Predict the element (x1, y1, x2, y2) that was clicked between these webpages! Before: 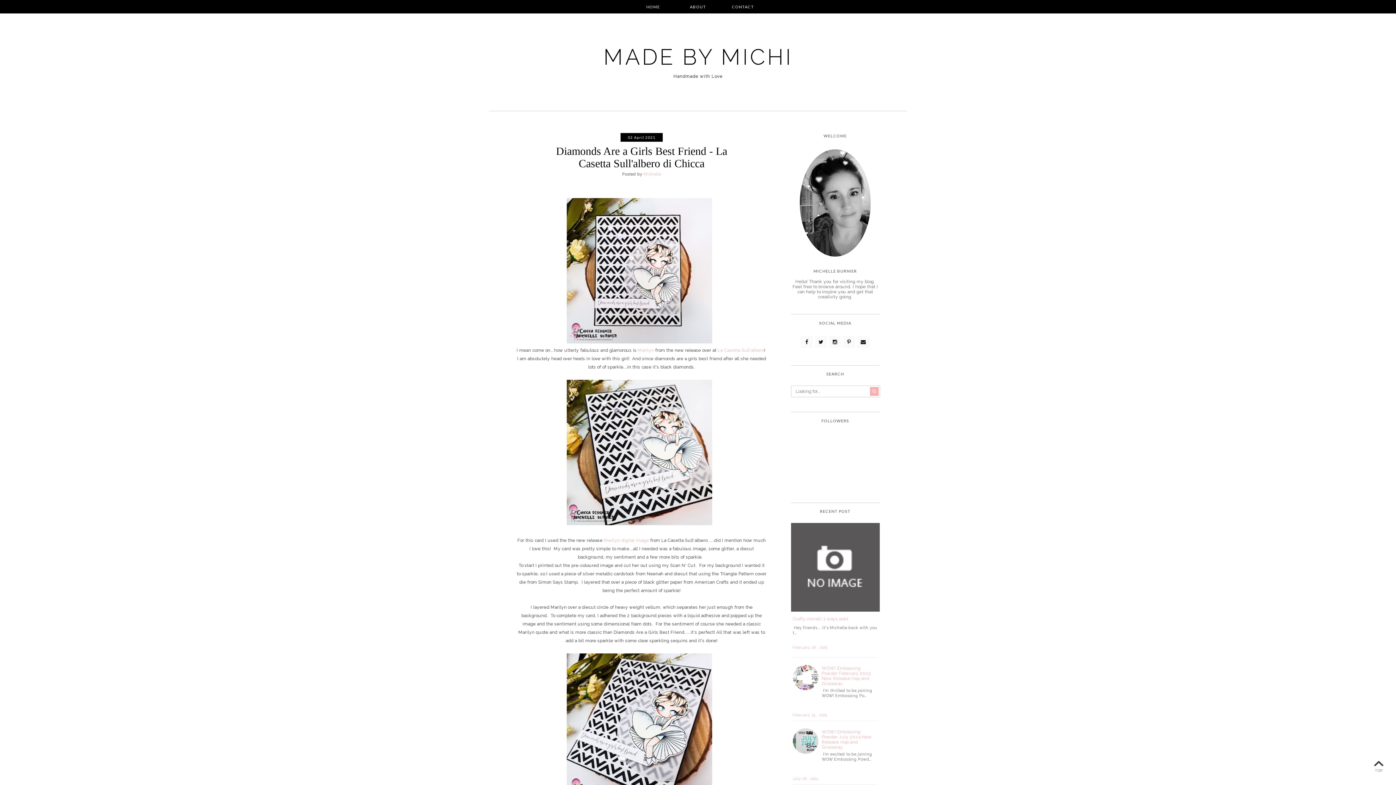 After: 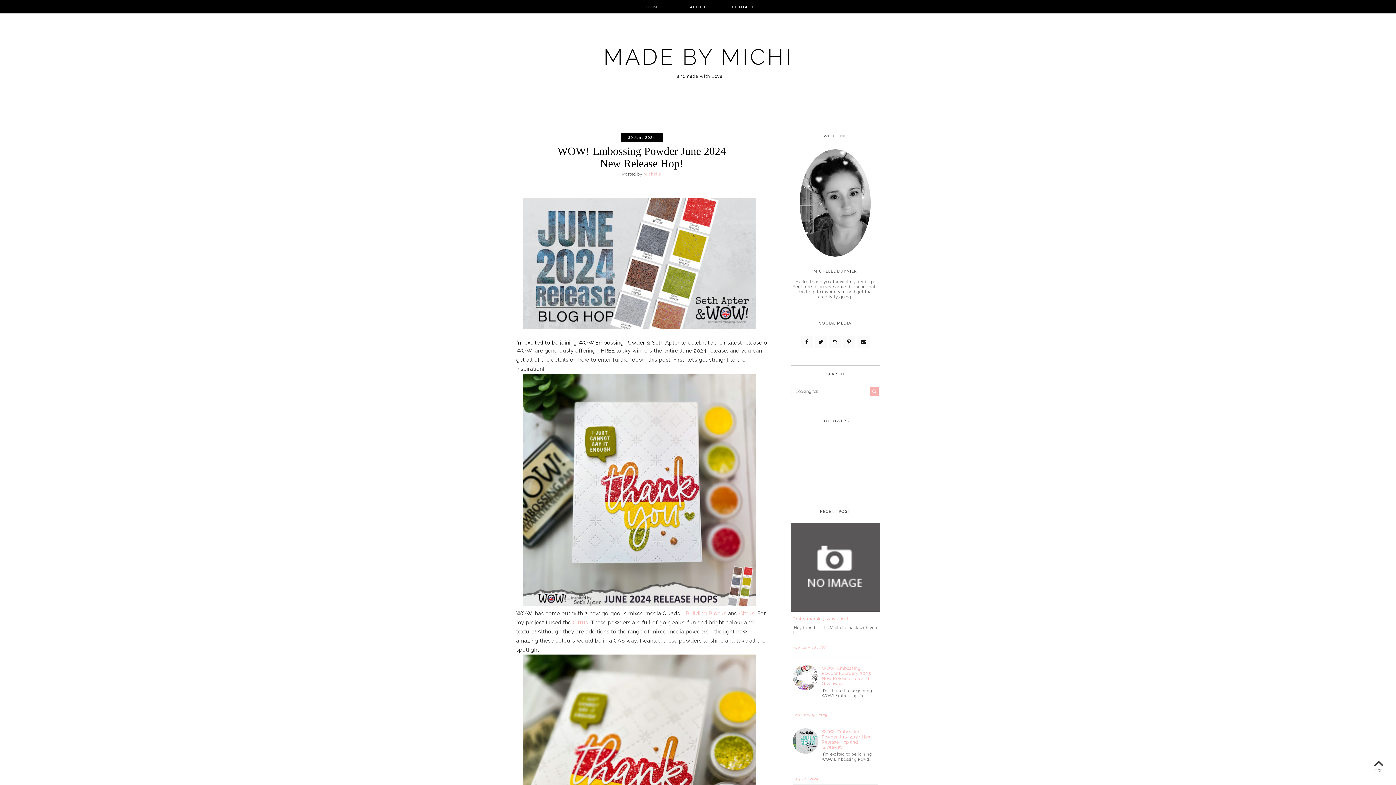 Action: bbox: (822, 708, 878, 724) label: WOW! Embossing Powder June 2024 New Release Hop!